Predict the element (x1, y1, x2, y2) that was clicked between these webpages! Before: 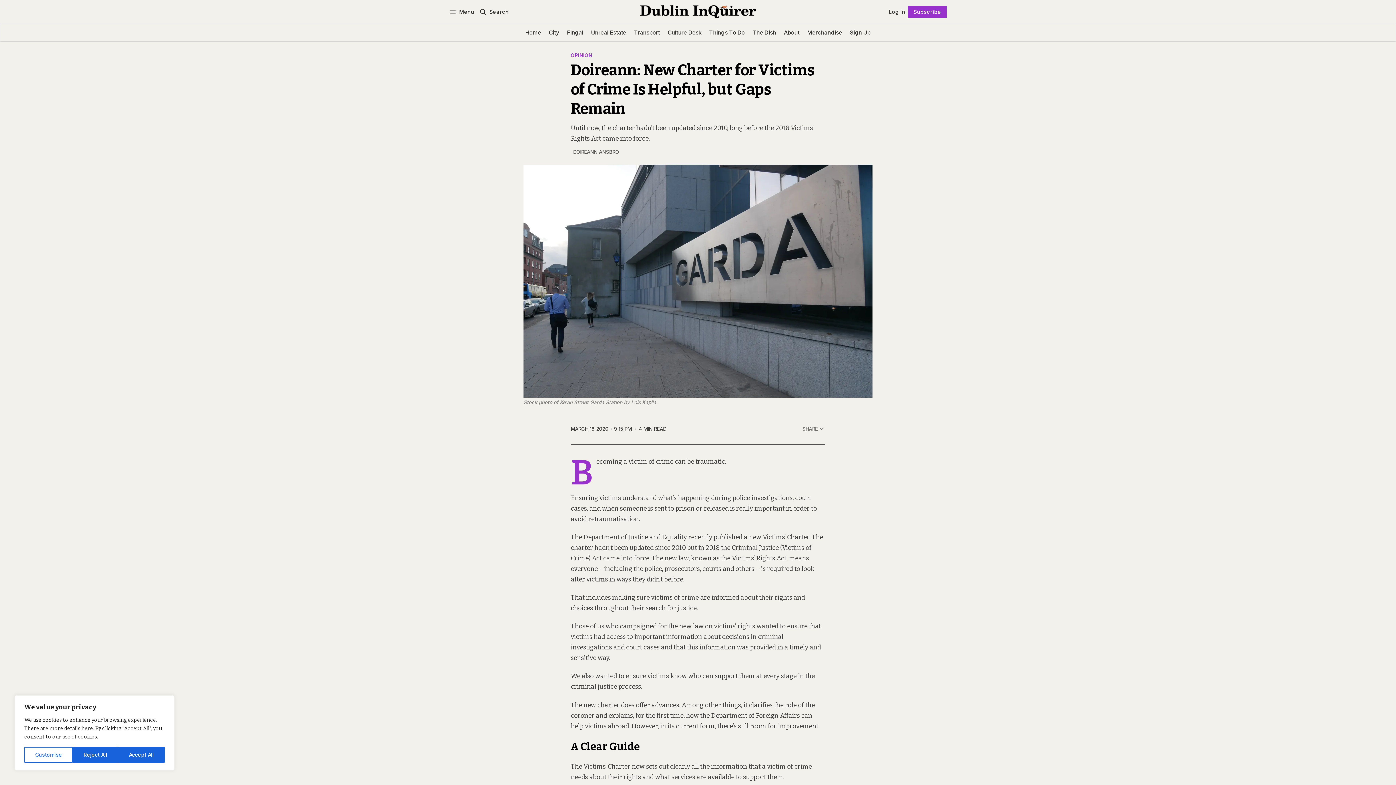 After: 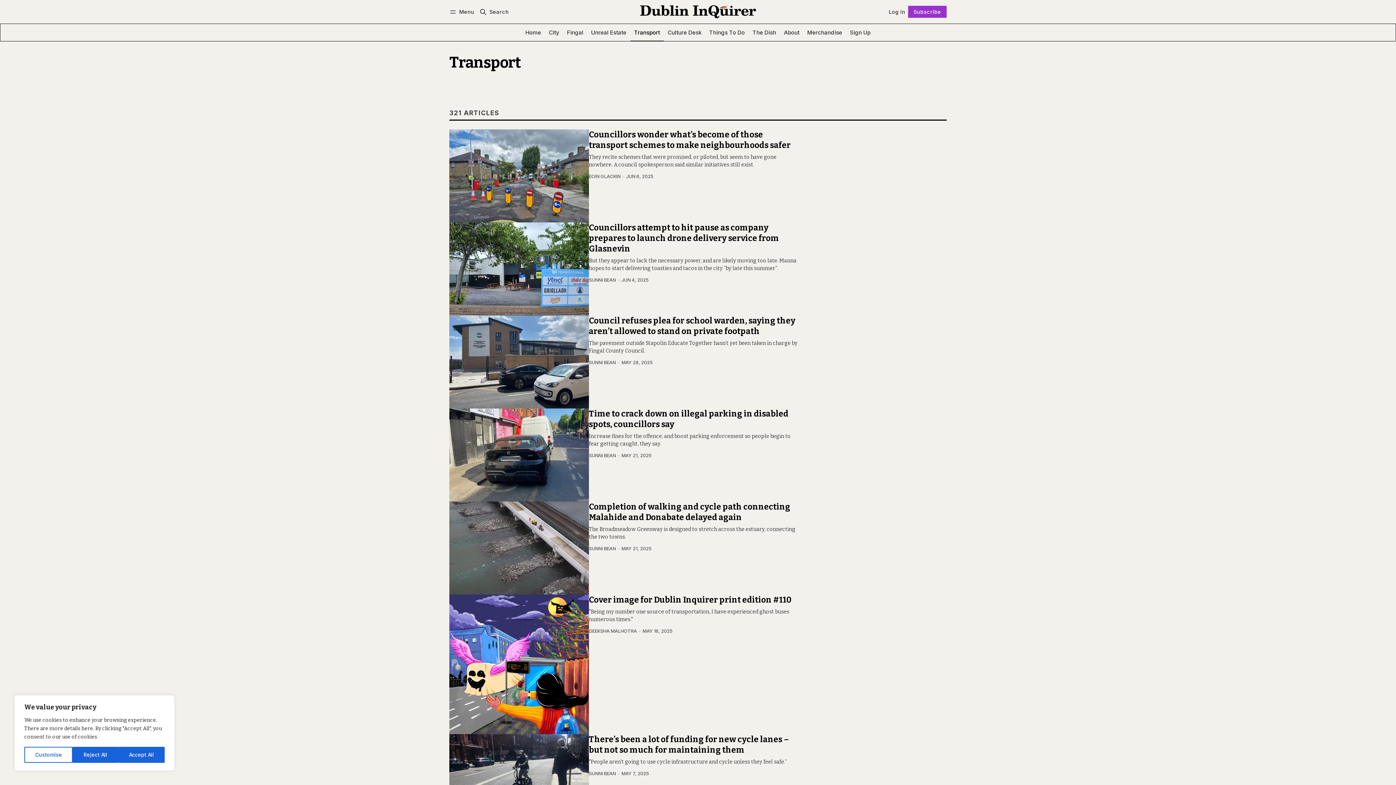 Action: bbox: (630, 23, 663, 41) label: Transport